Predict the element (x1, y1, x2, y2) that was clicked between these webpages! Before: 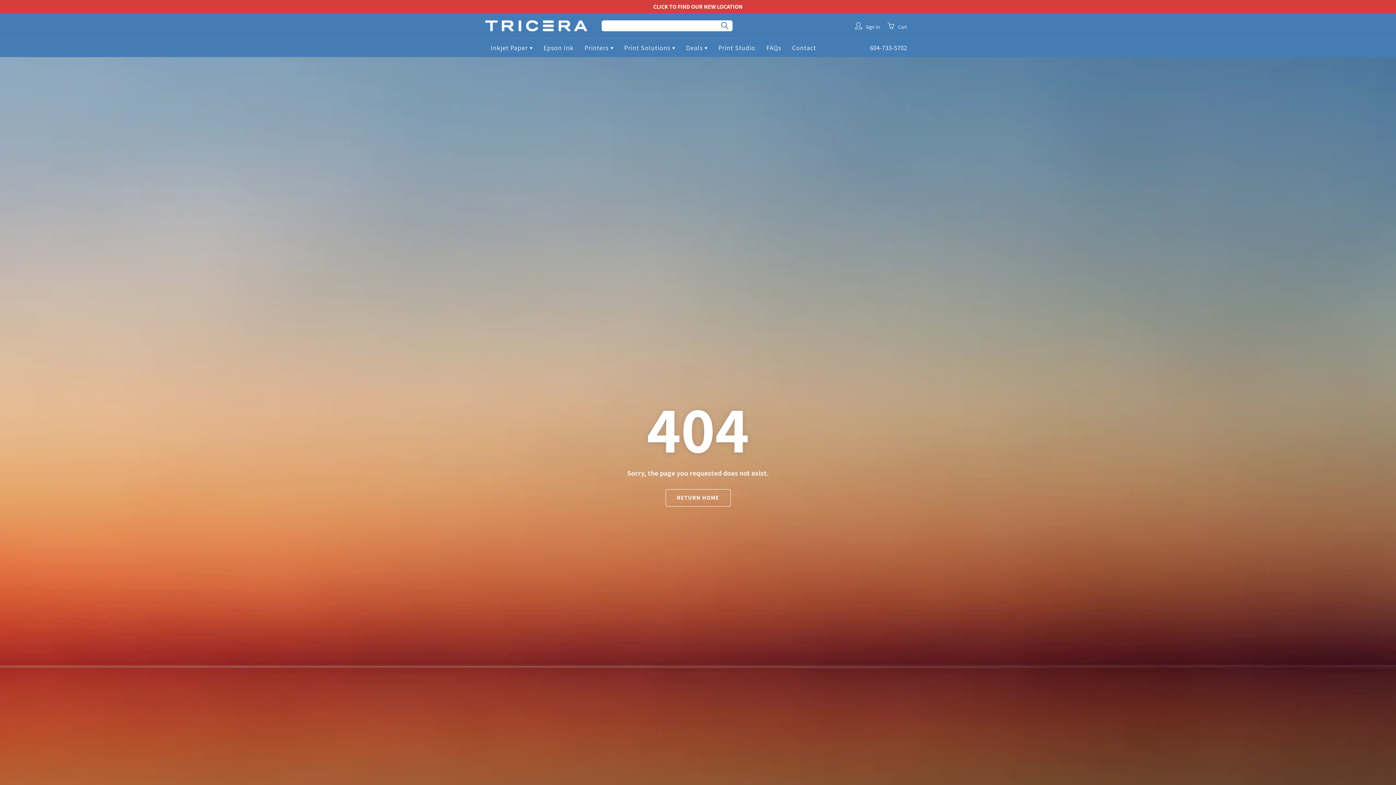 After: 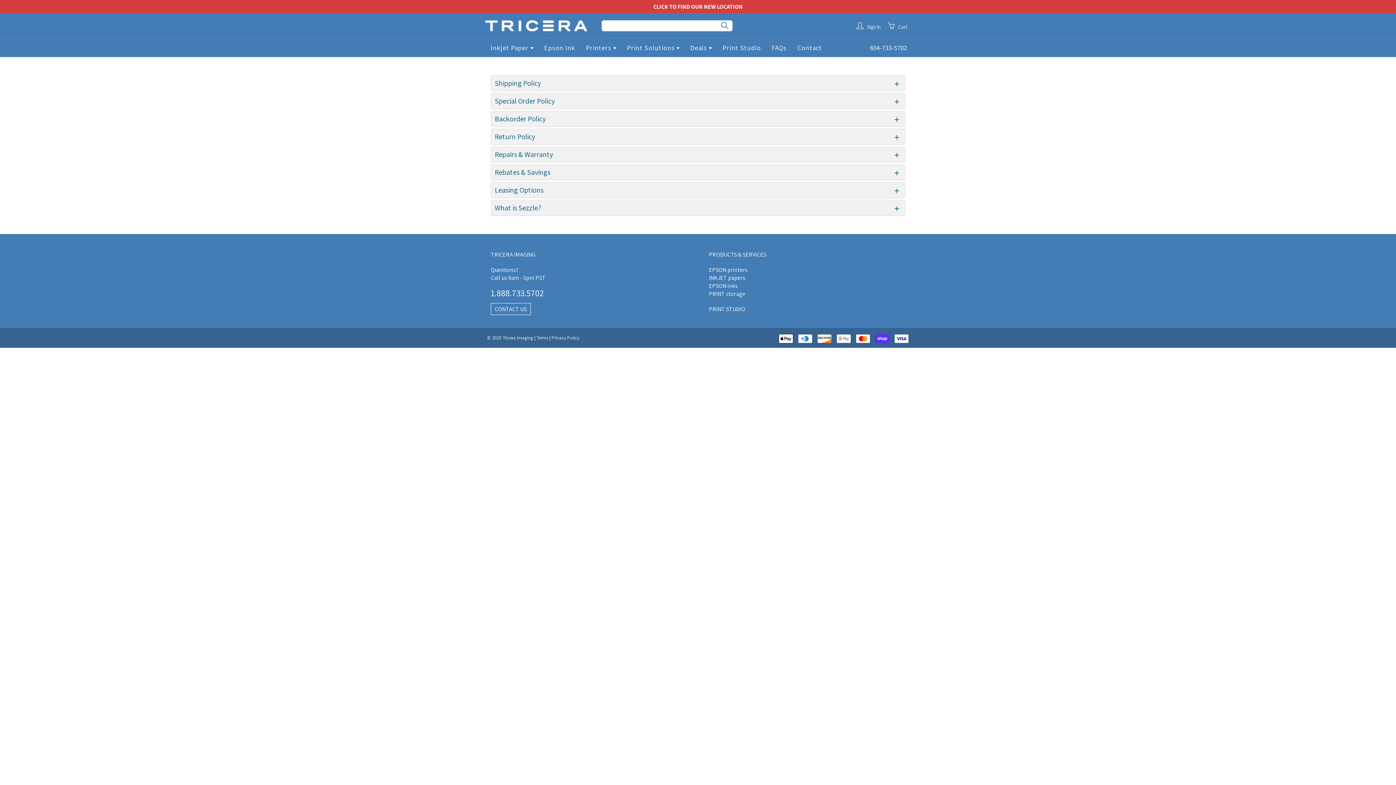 Action: bbox: (761, 38, 786, 57) label: FAQs